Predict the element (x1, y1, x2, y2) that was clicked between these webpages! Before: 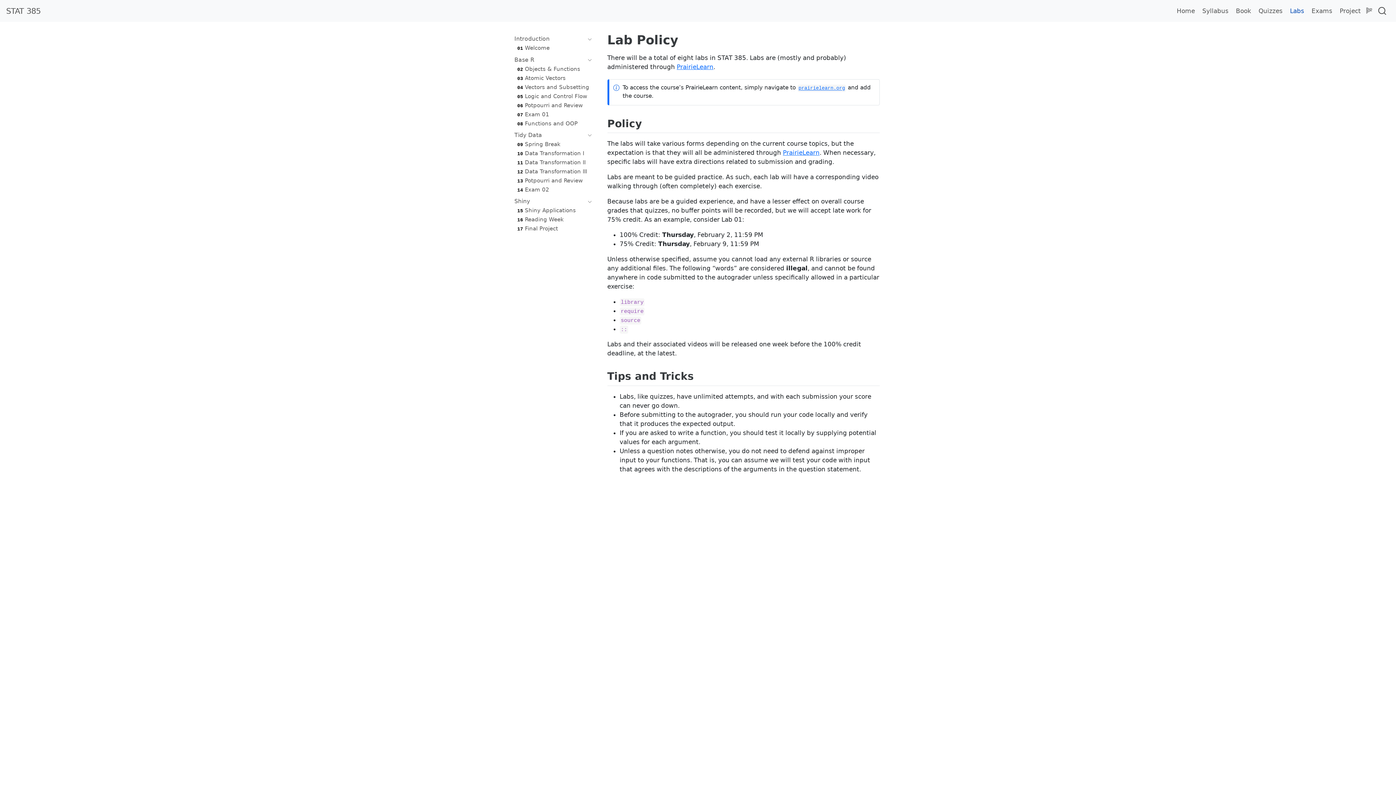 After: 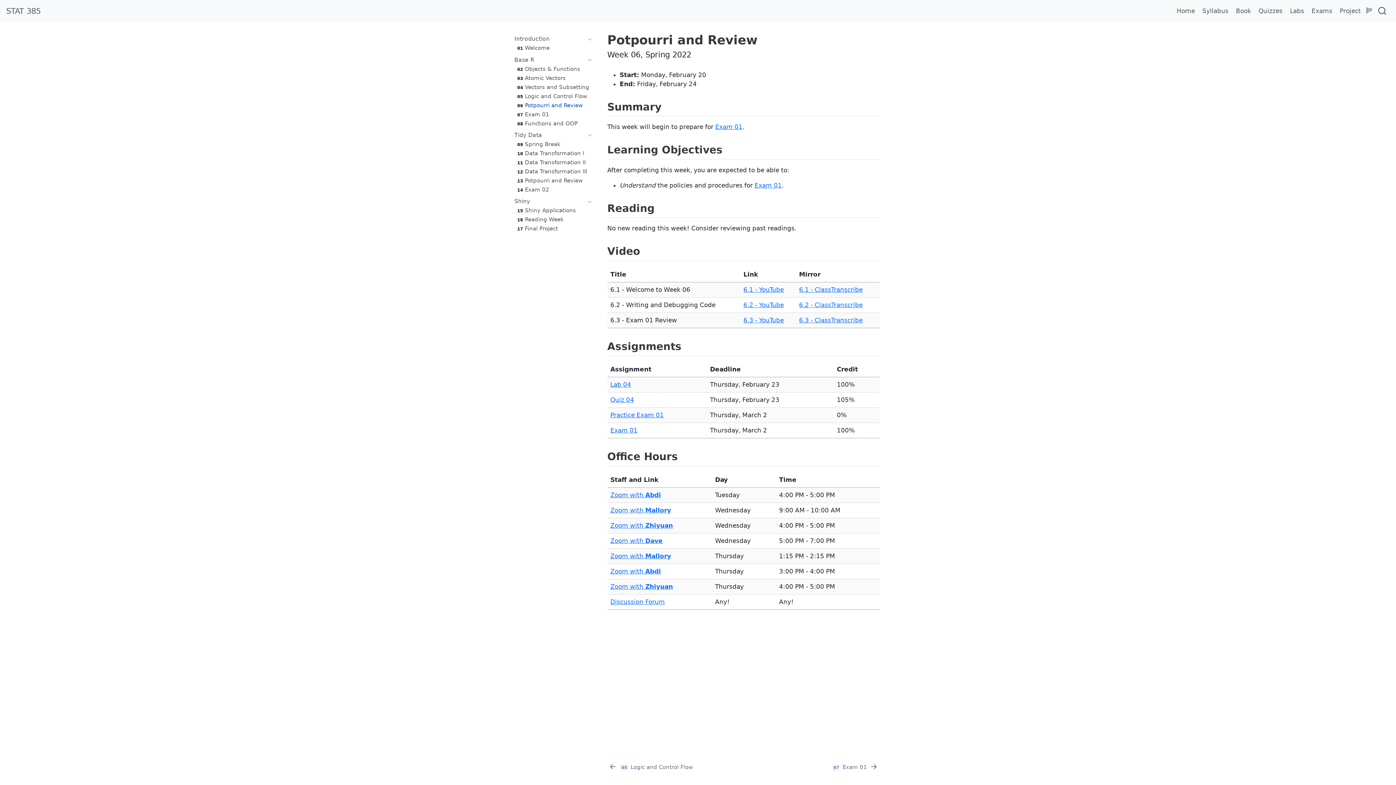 Action: label: 06 Potpourri and Review bbox: (517, 101, 582, 109)